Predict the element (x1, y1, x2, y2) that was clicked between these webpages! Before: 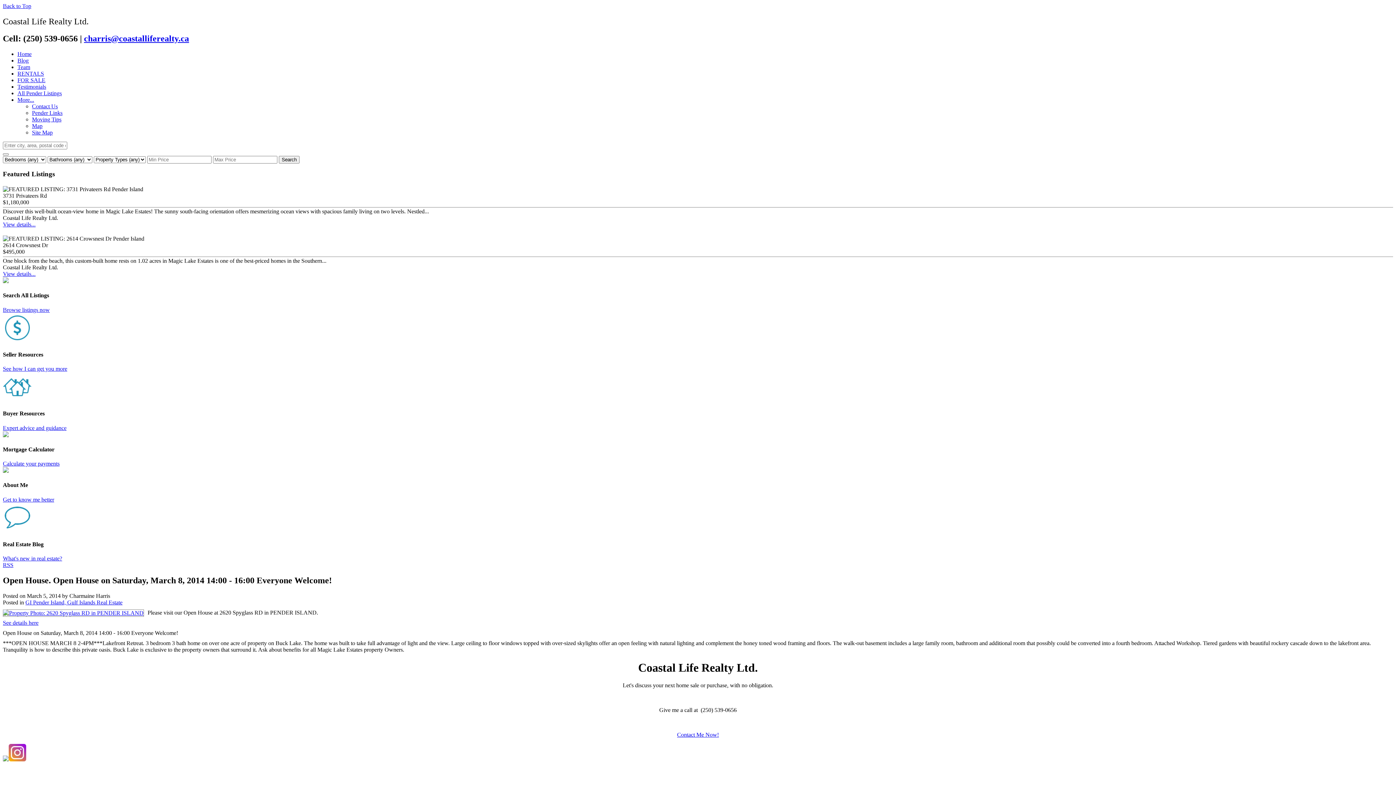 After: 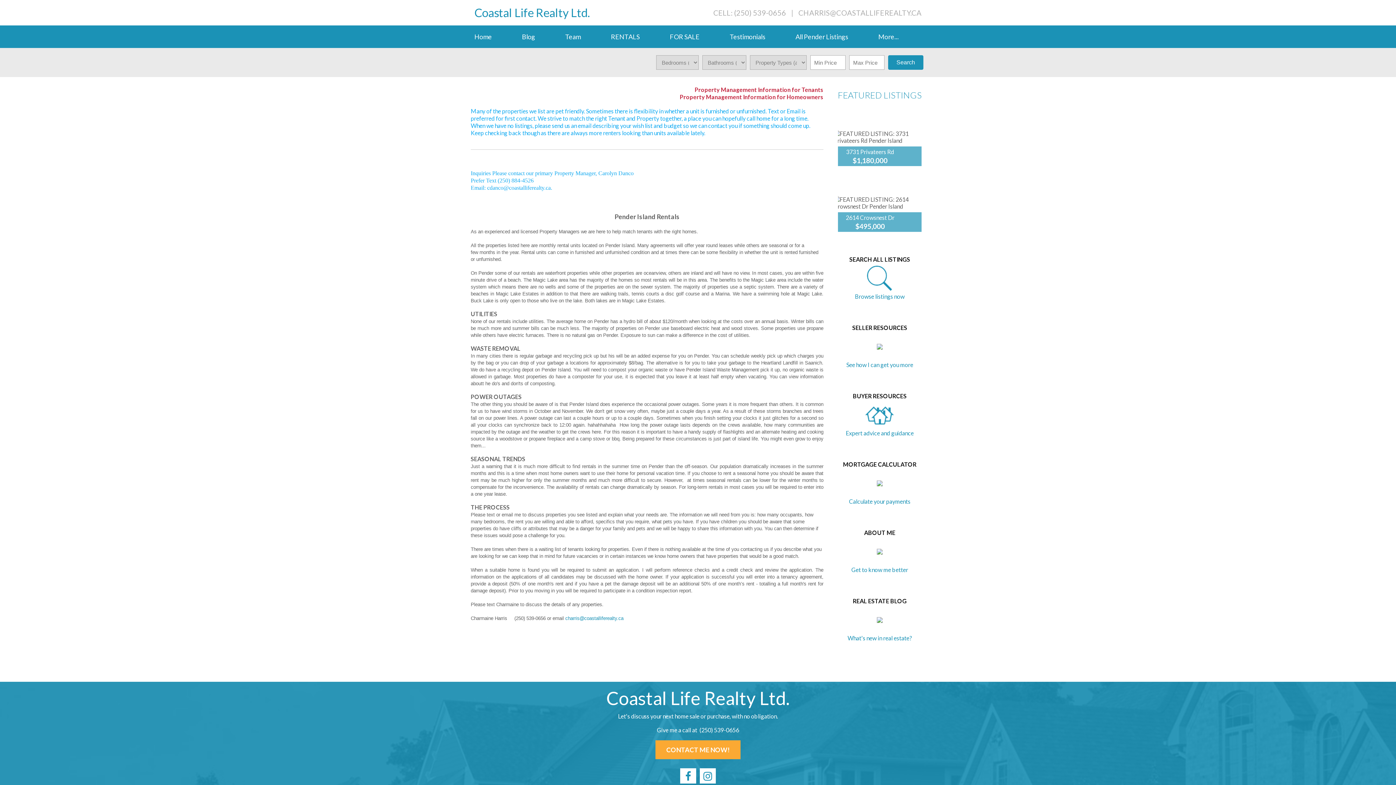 Action: label: RENTALS bbox: (17, 70, 44, 76)